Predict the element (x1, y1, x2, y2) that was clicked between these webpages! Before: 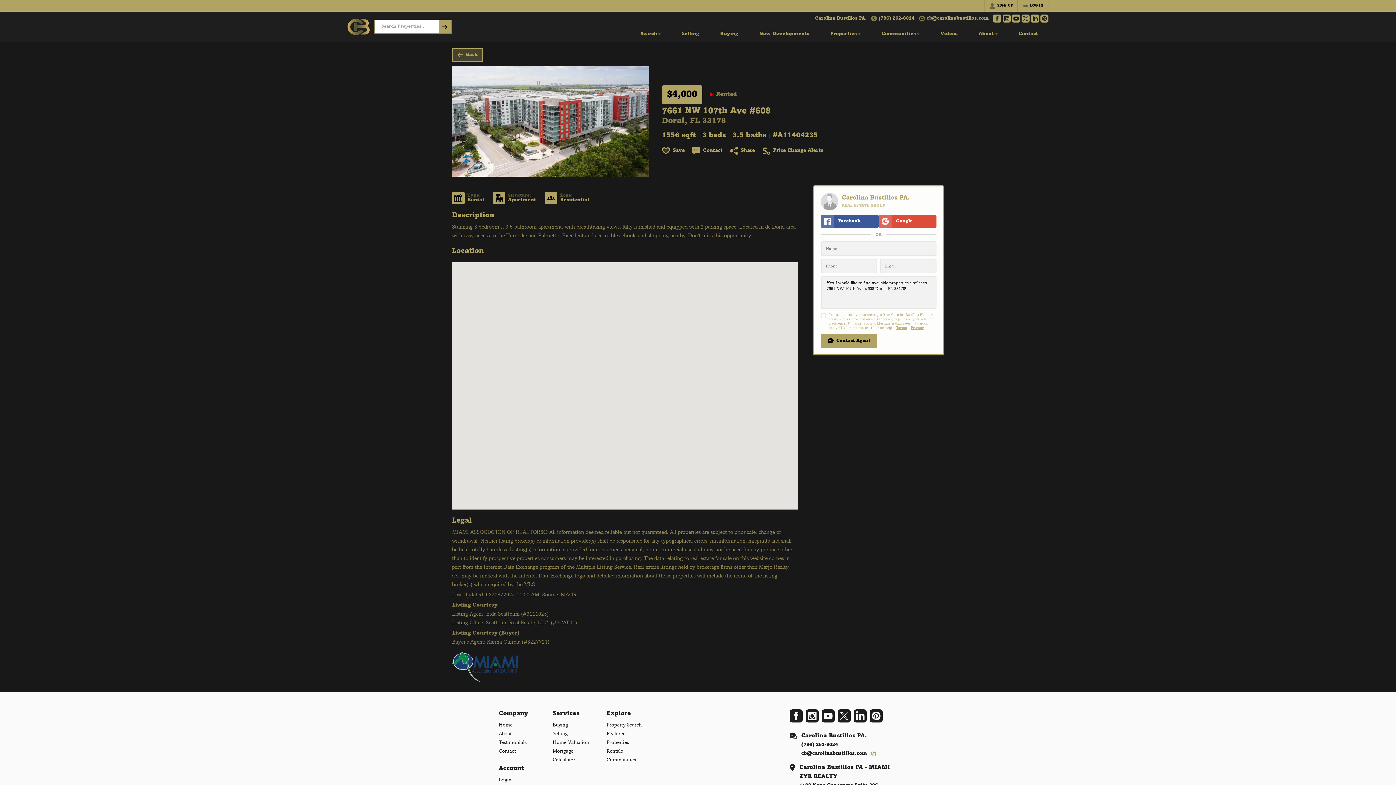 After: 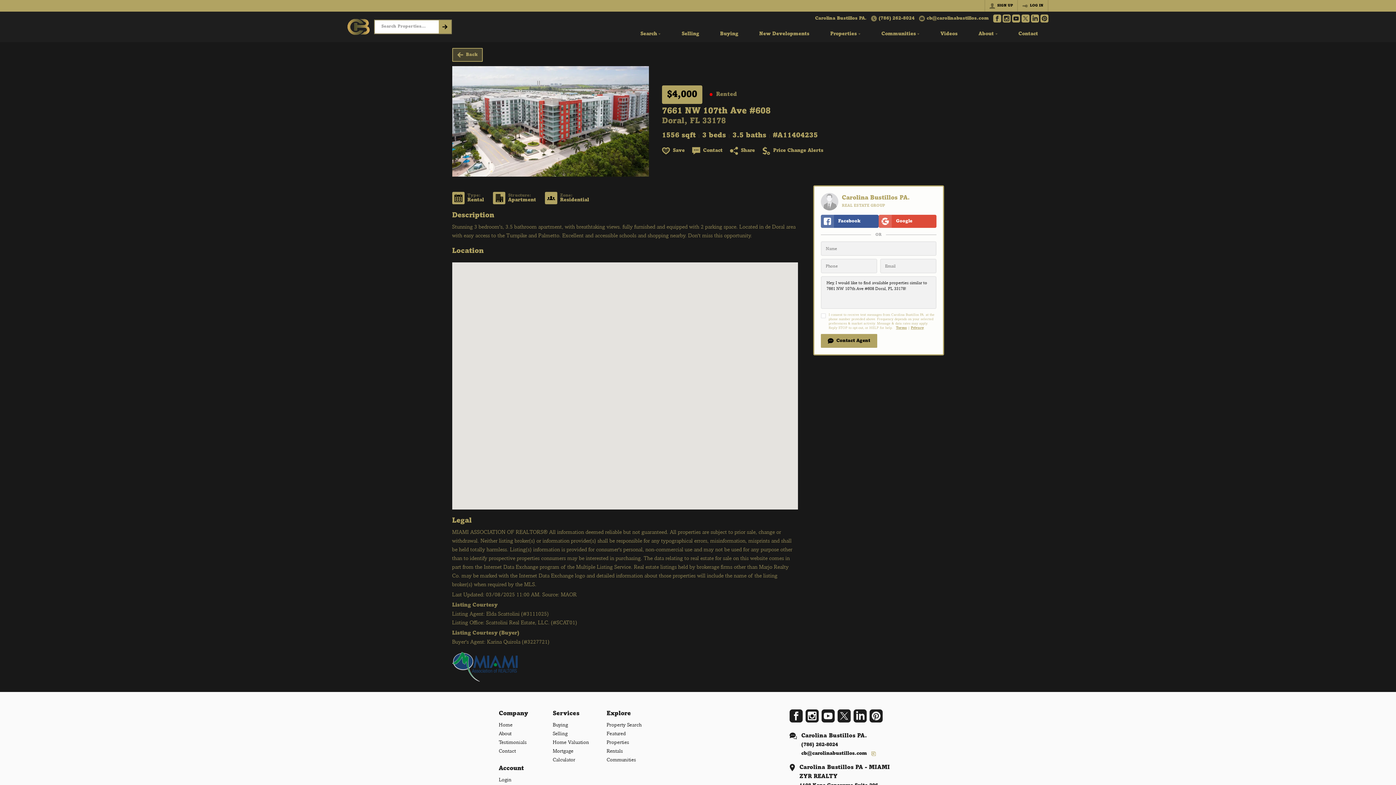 Action: label: Save bbox: (662, 146, 684, 154)